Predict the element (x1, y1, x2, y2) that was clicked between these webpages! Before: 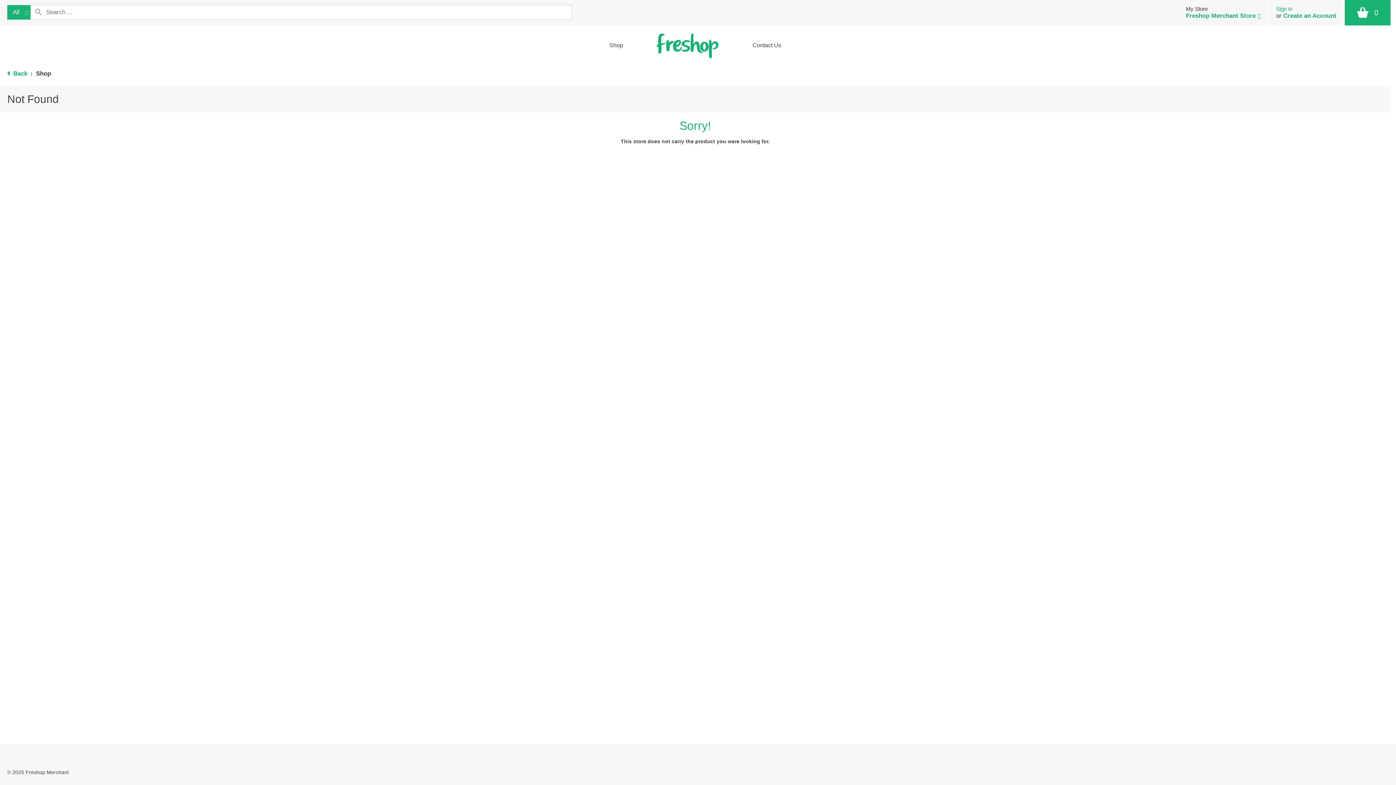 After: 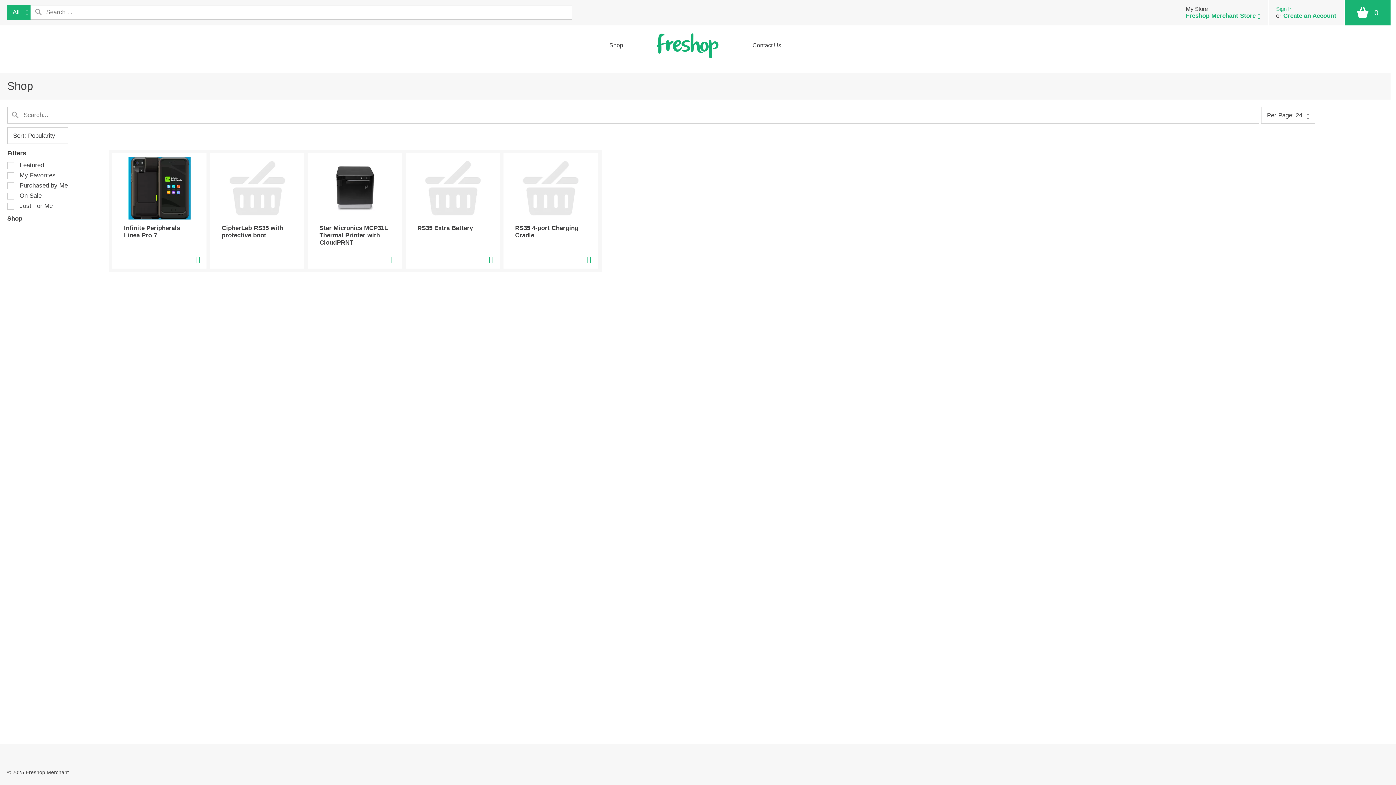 Action: label: Shop bbox: (604, 25, 633, 65)